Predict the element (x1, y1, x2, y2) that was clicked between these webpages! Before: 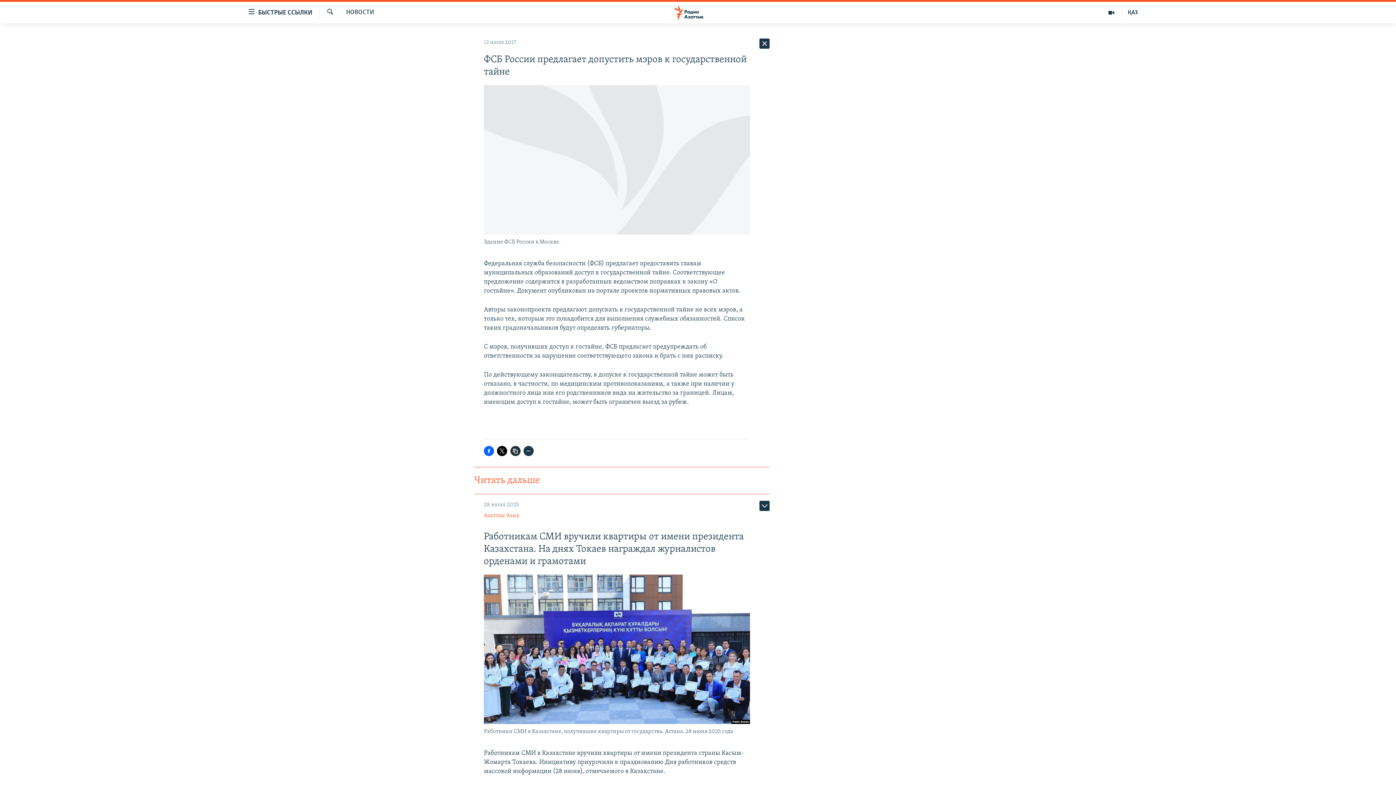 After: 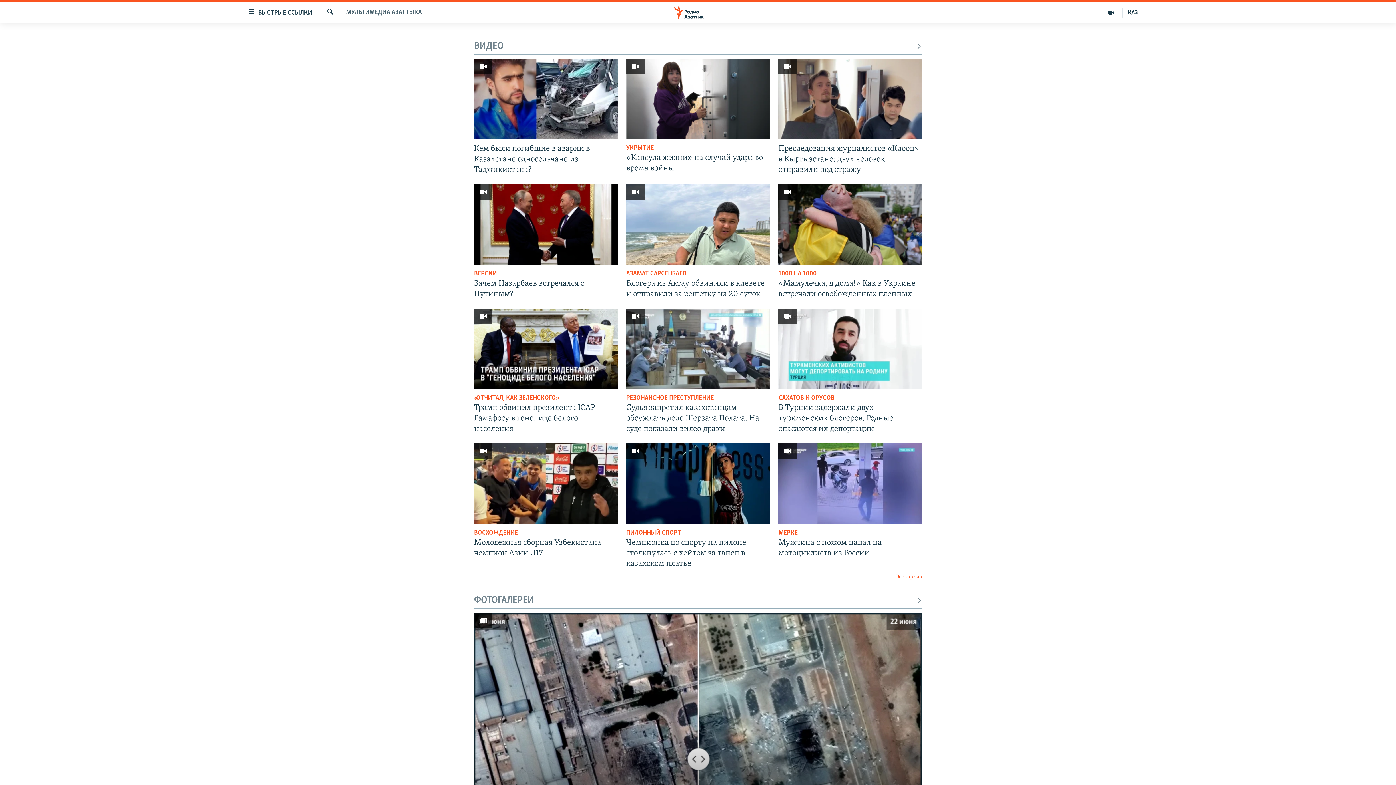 Action: bbox: (1100, 7, 1122, 17)